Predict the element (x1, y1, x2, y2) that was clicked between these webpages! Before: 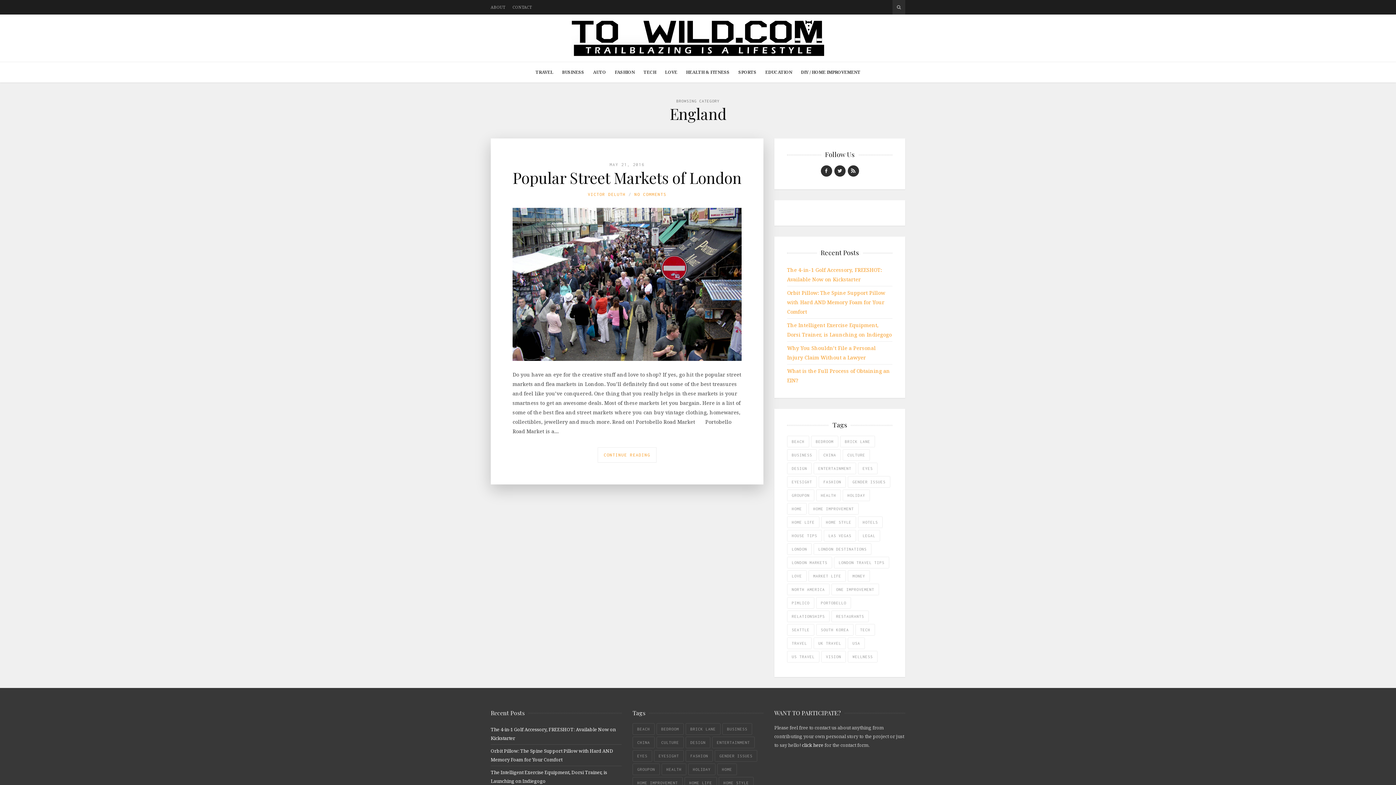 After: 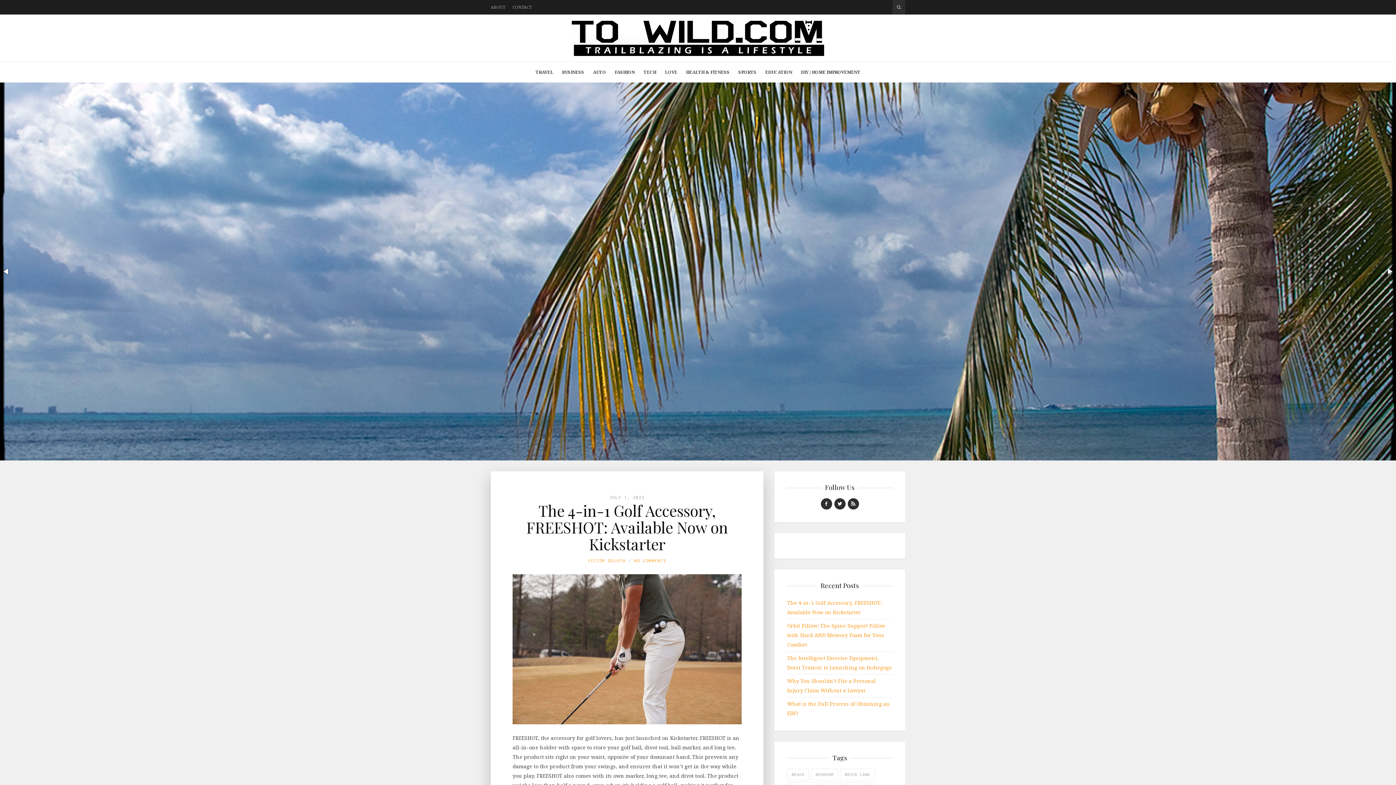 Action: bbox: (490, 20, 905, 56)